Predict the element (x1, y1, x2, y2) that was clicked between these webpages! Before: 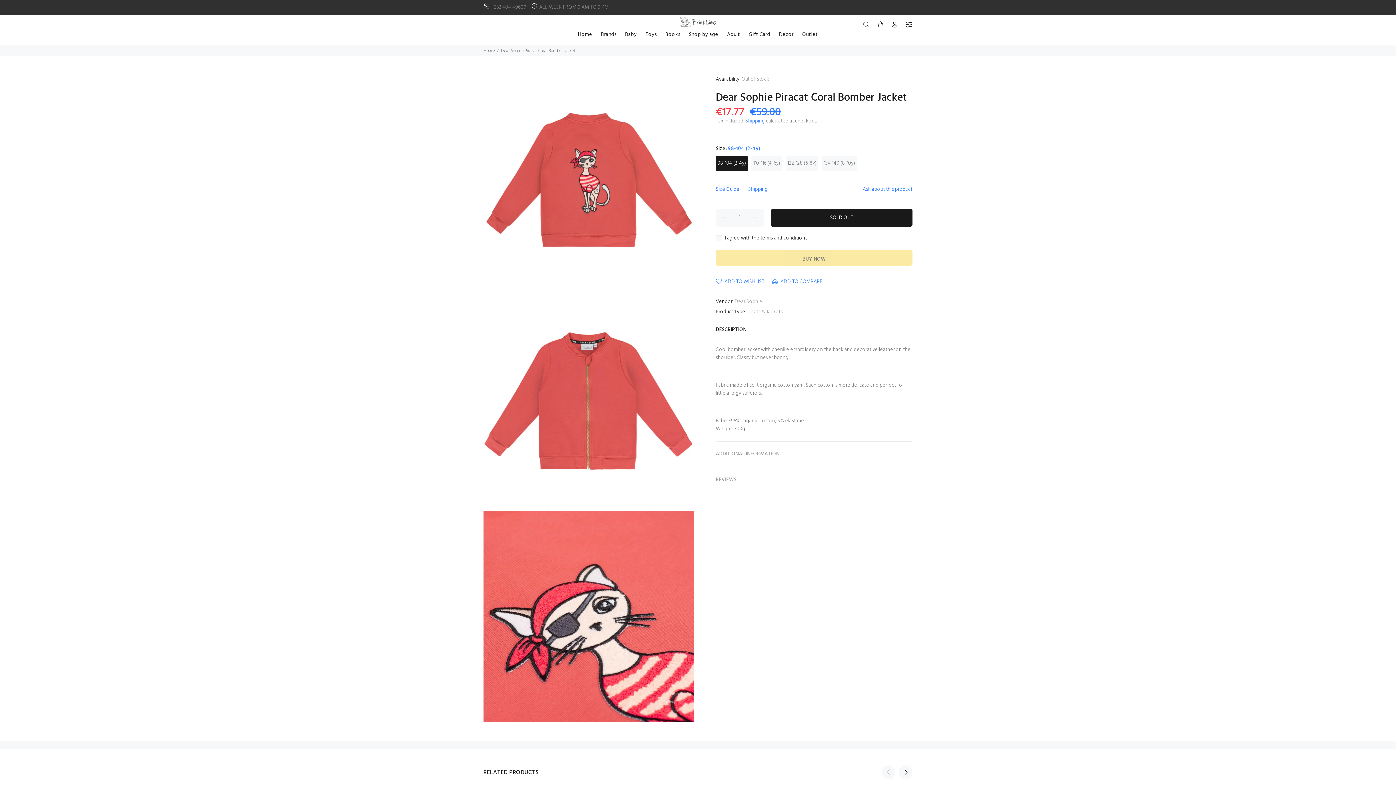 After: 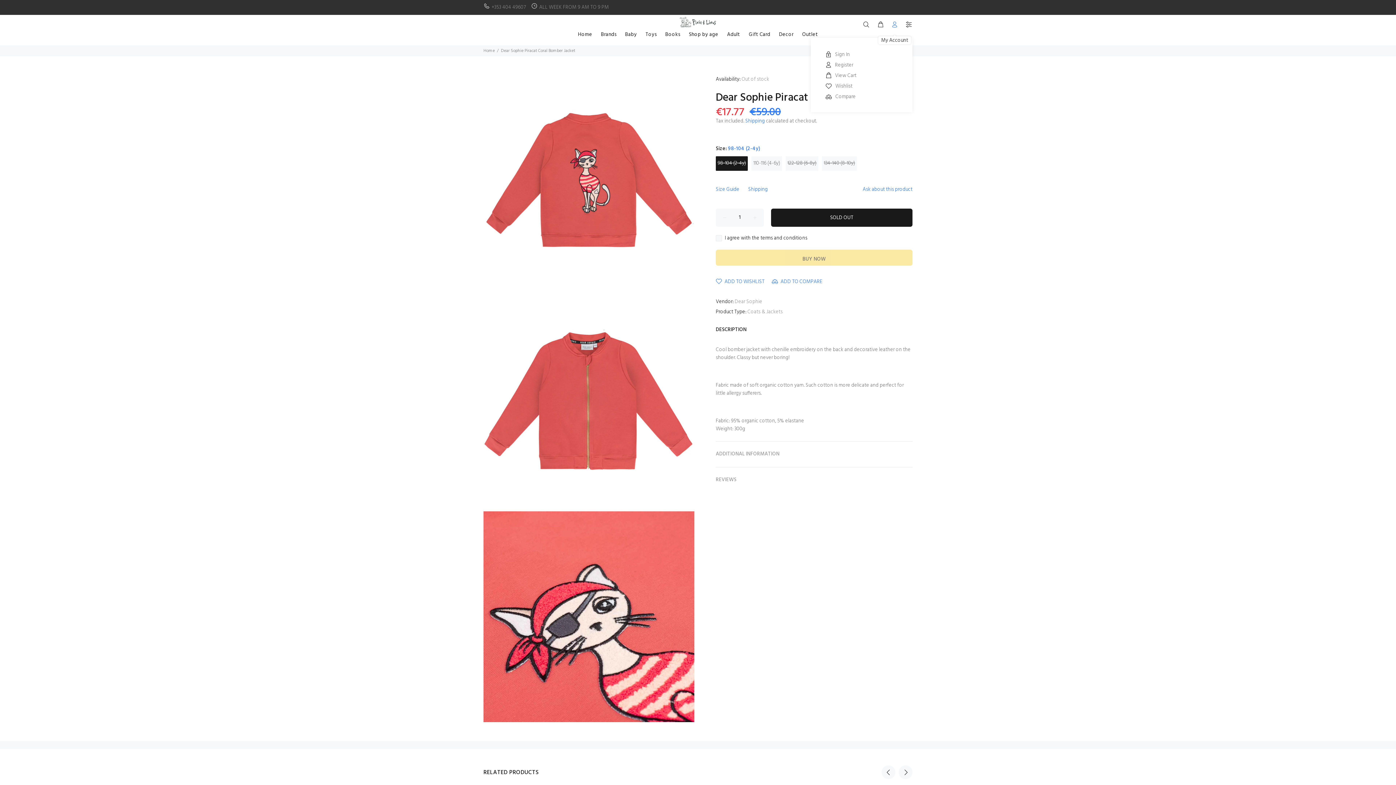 Action: bbox: (888, 18, 901, 31)